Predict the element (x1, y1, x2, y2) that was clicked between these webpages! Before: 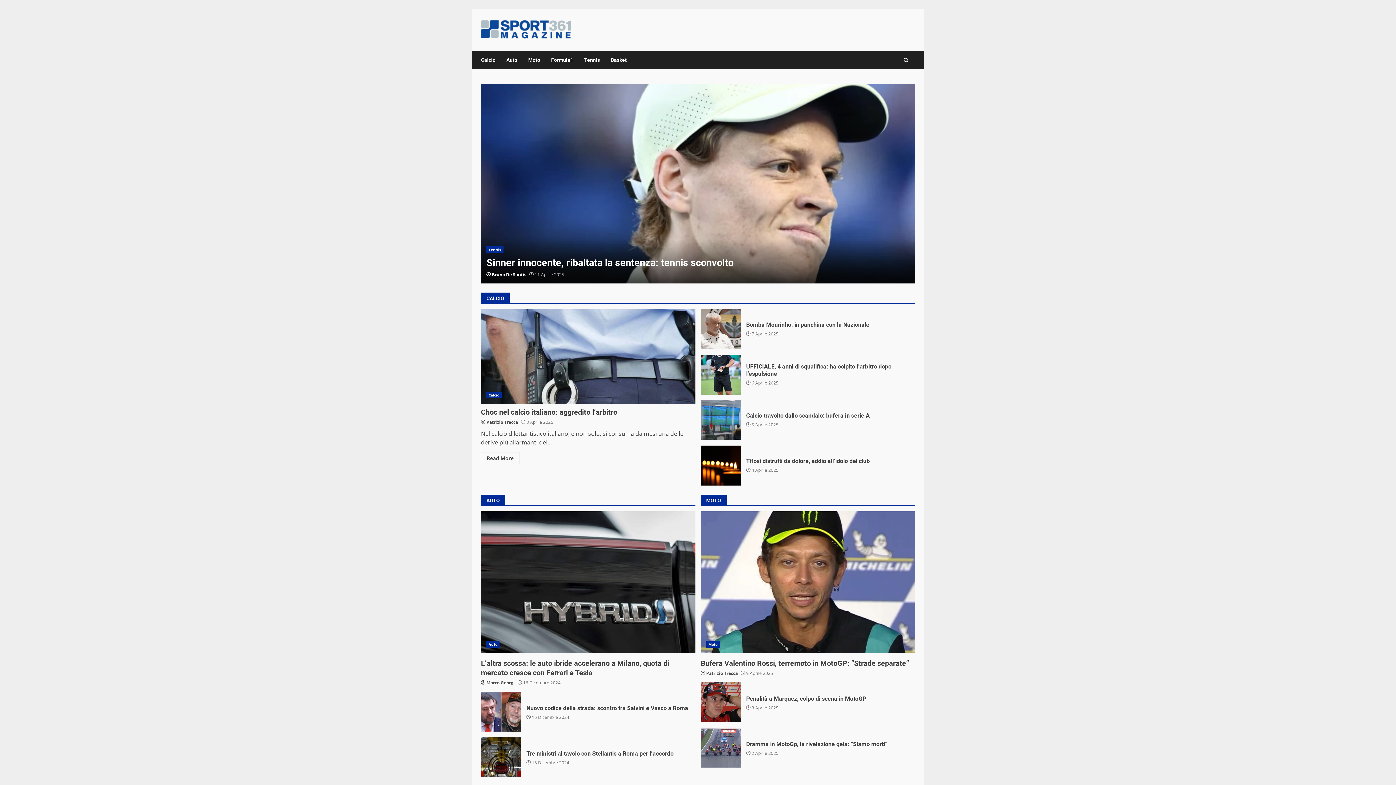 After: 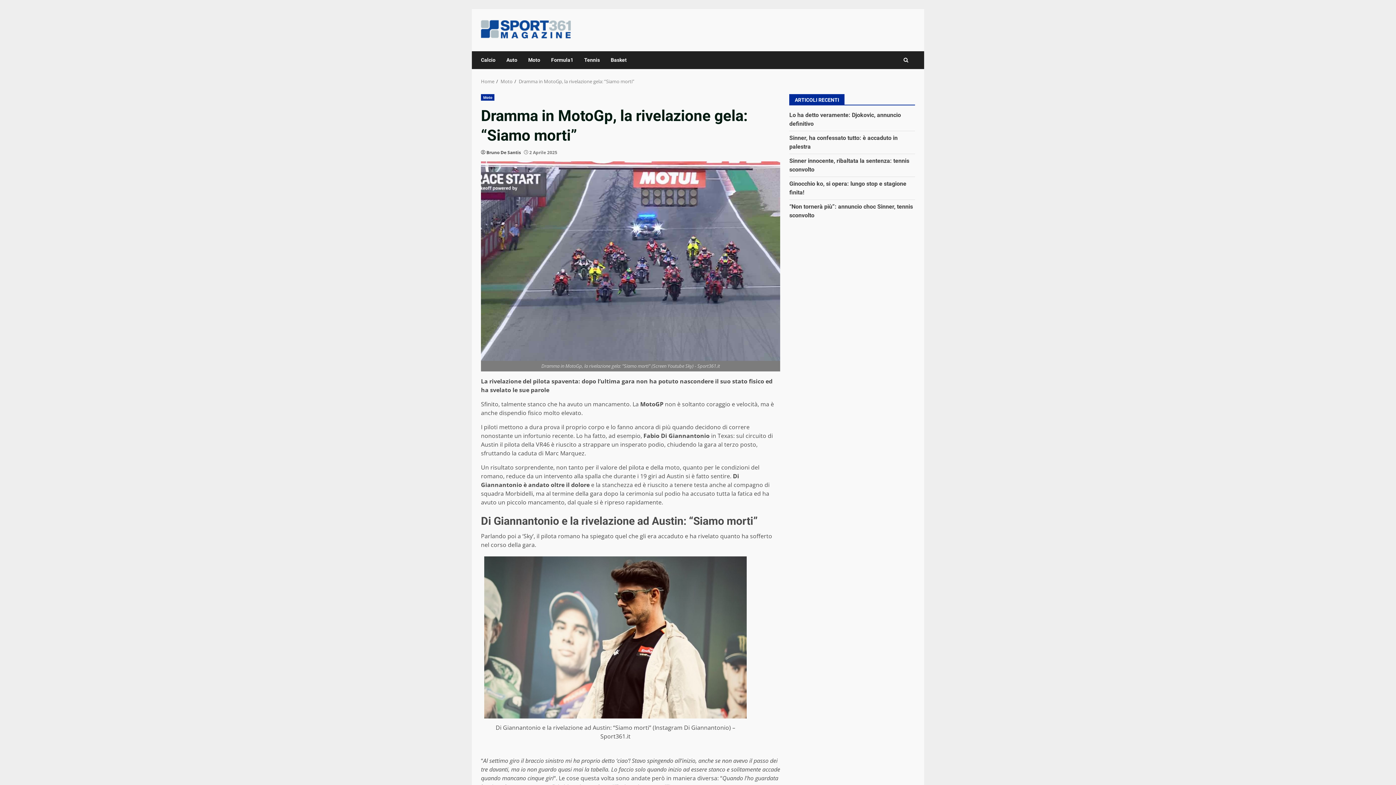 Action: label: Dramma in MotoGp, la rivelazione gela: “Siamo morti” bbox: (700, 728, 740, 768)